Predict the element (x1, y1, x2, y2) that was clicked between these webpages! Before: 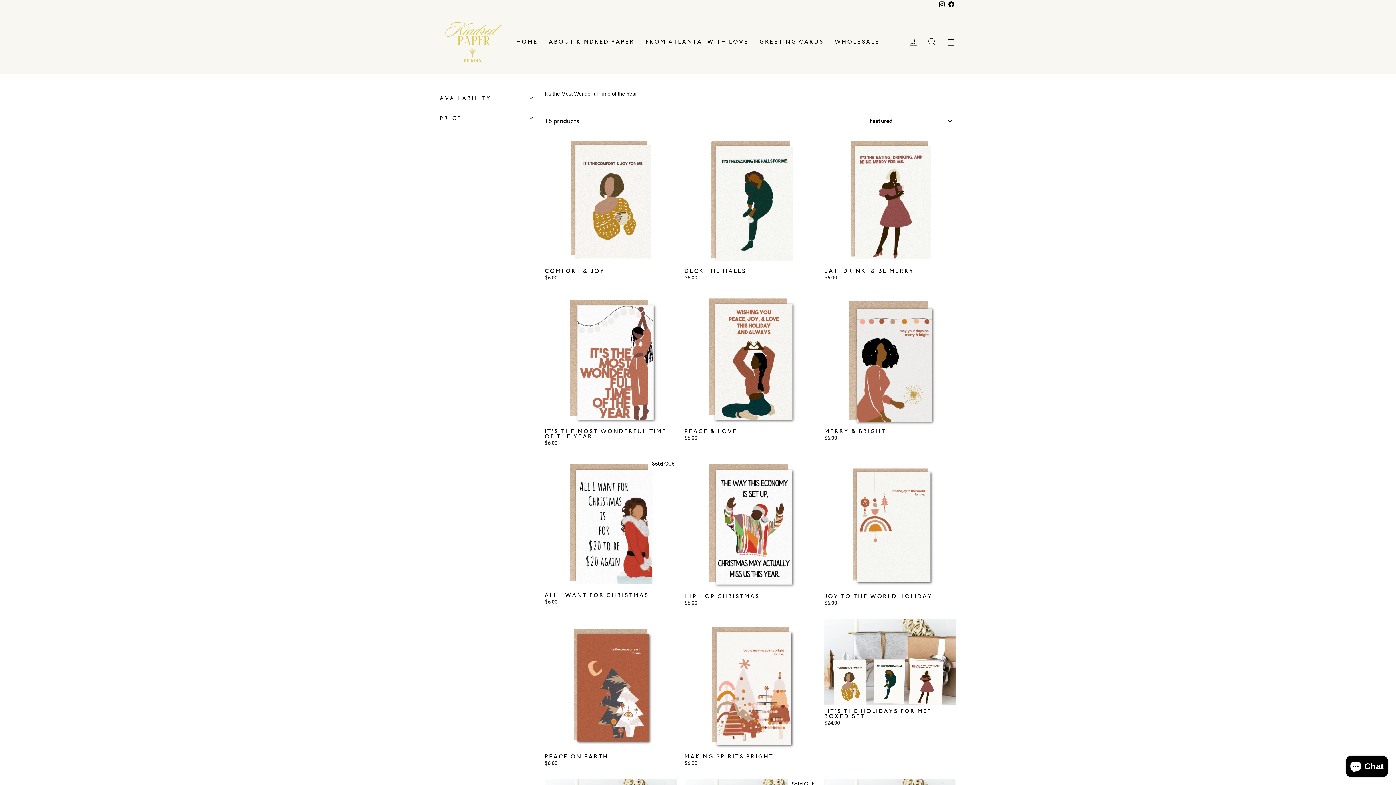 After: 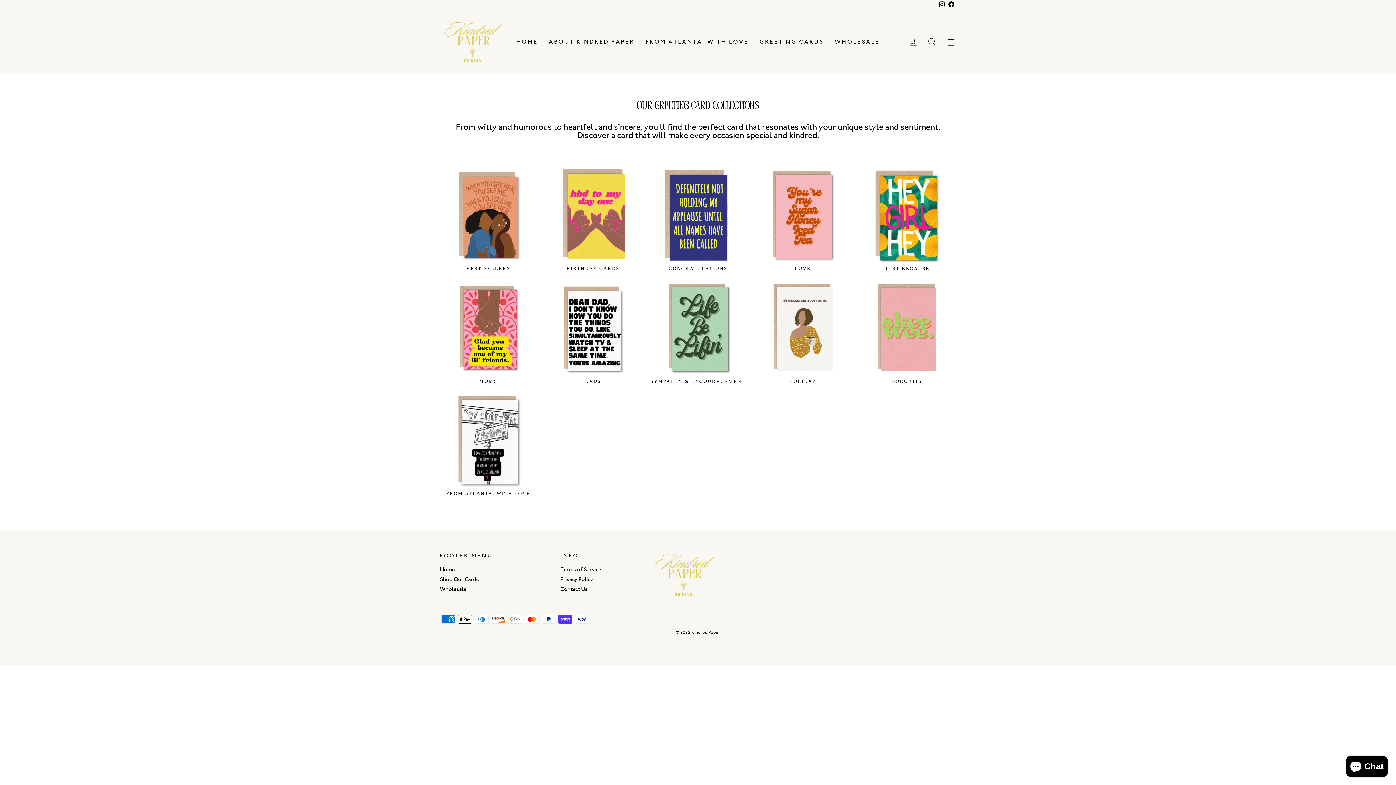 Action: bbox: (754, 36, 829, 47) label: GREETING CARDS